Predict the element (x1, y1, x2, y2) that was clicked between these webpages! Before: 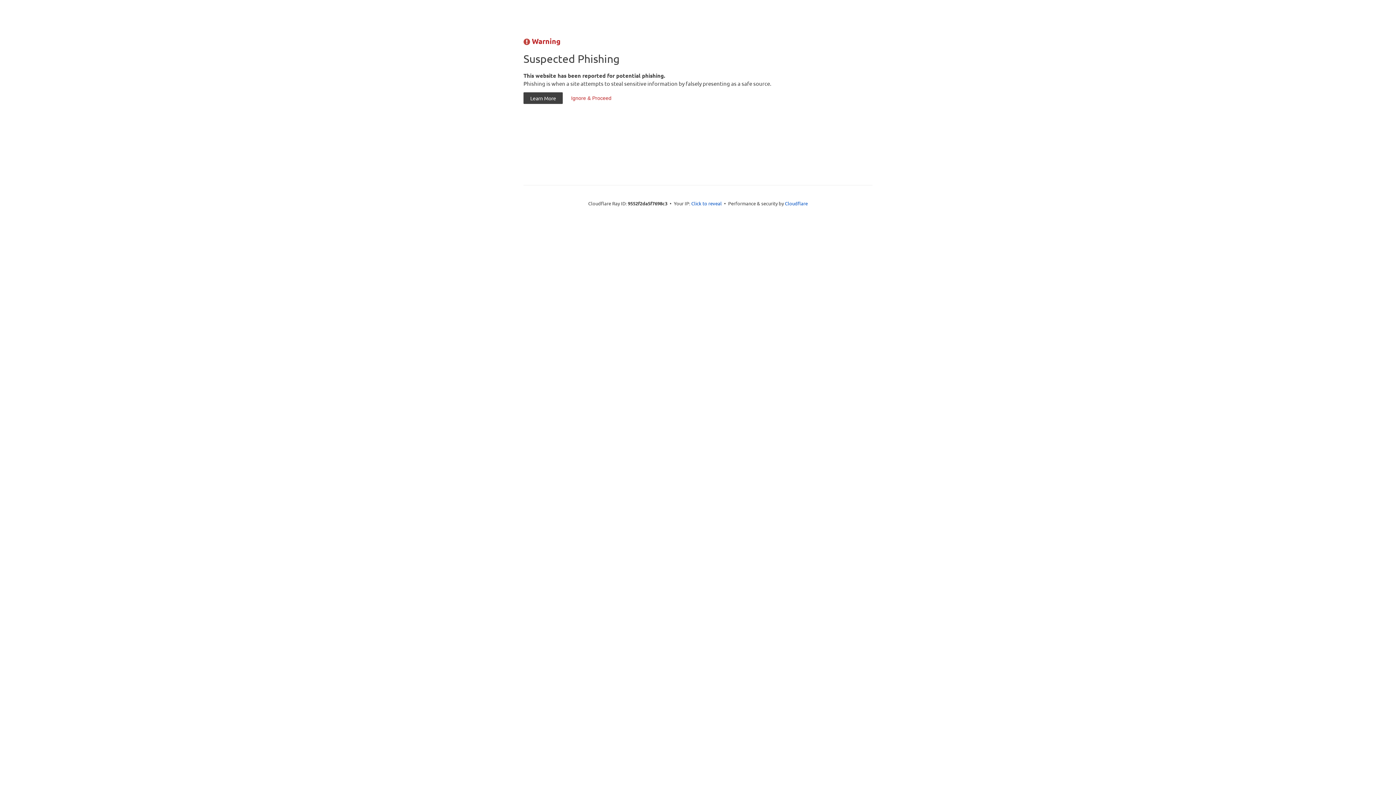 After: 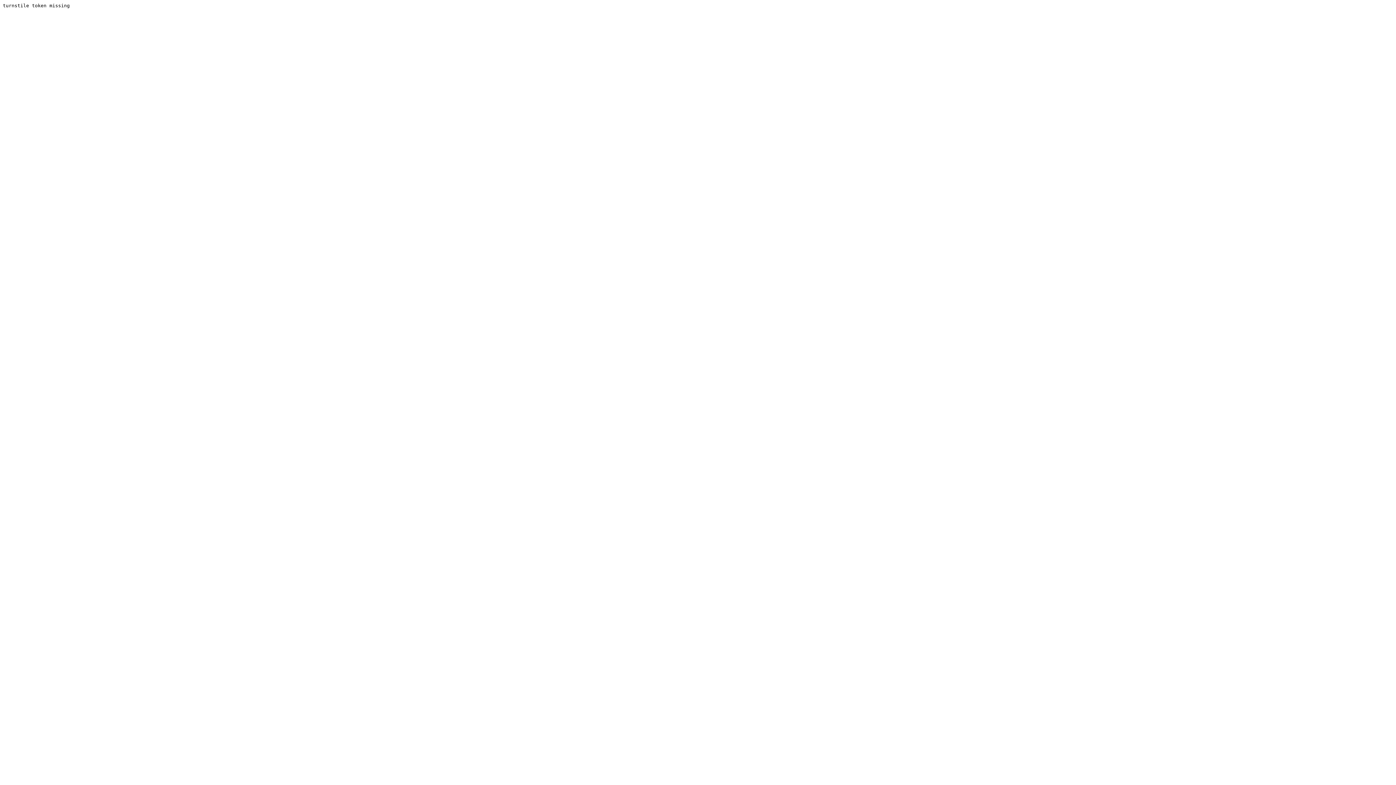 Action: label: Ignore & Proceed bbox: (564, 92, 618, 104)